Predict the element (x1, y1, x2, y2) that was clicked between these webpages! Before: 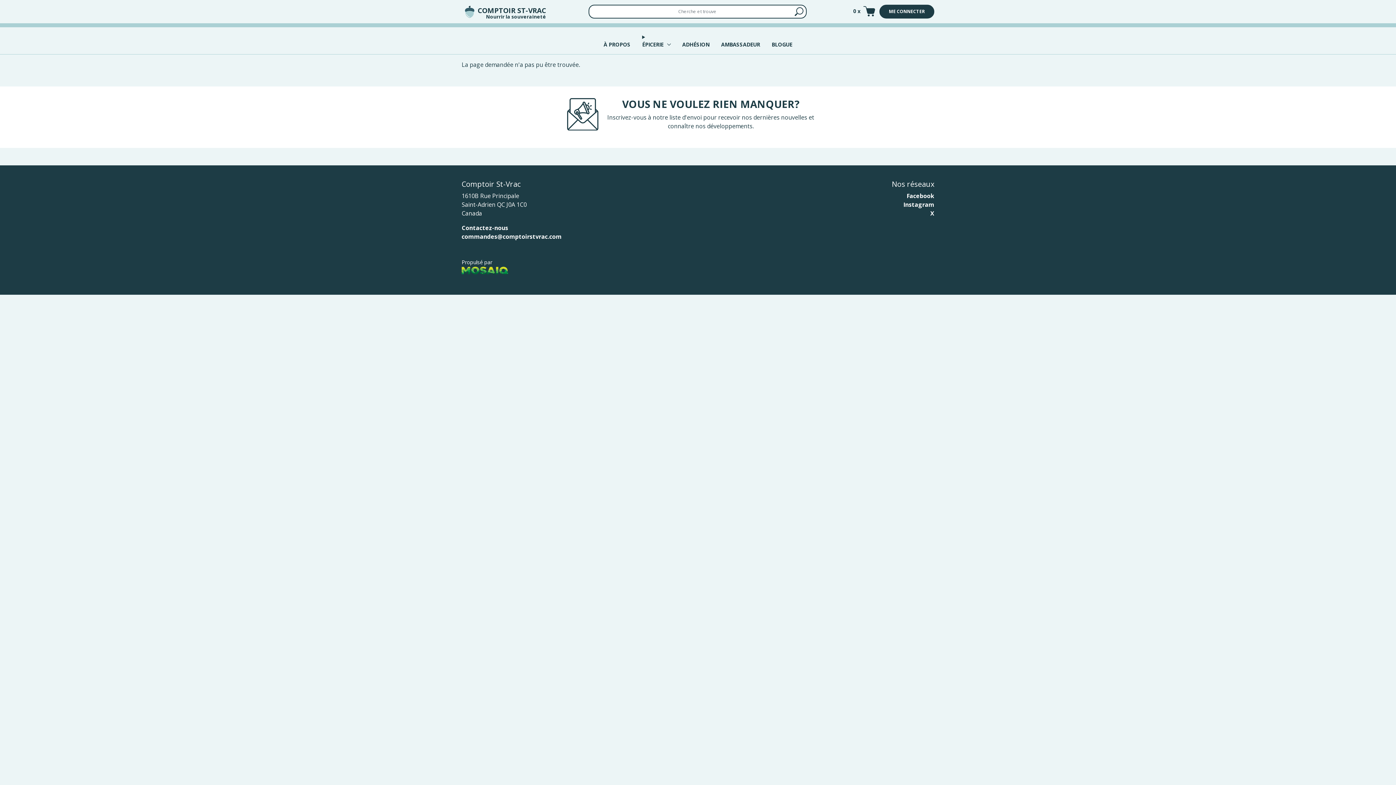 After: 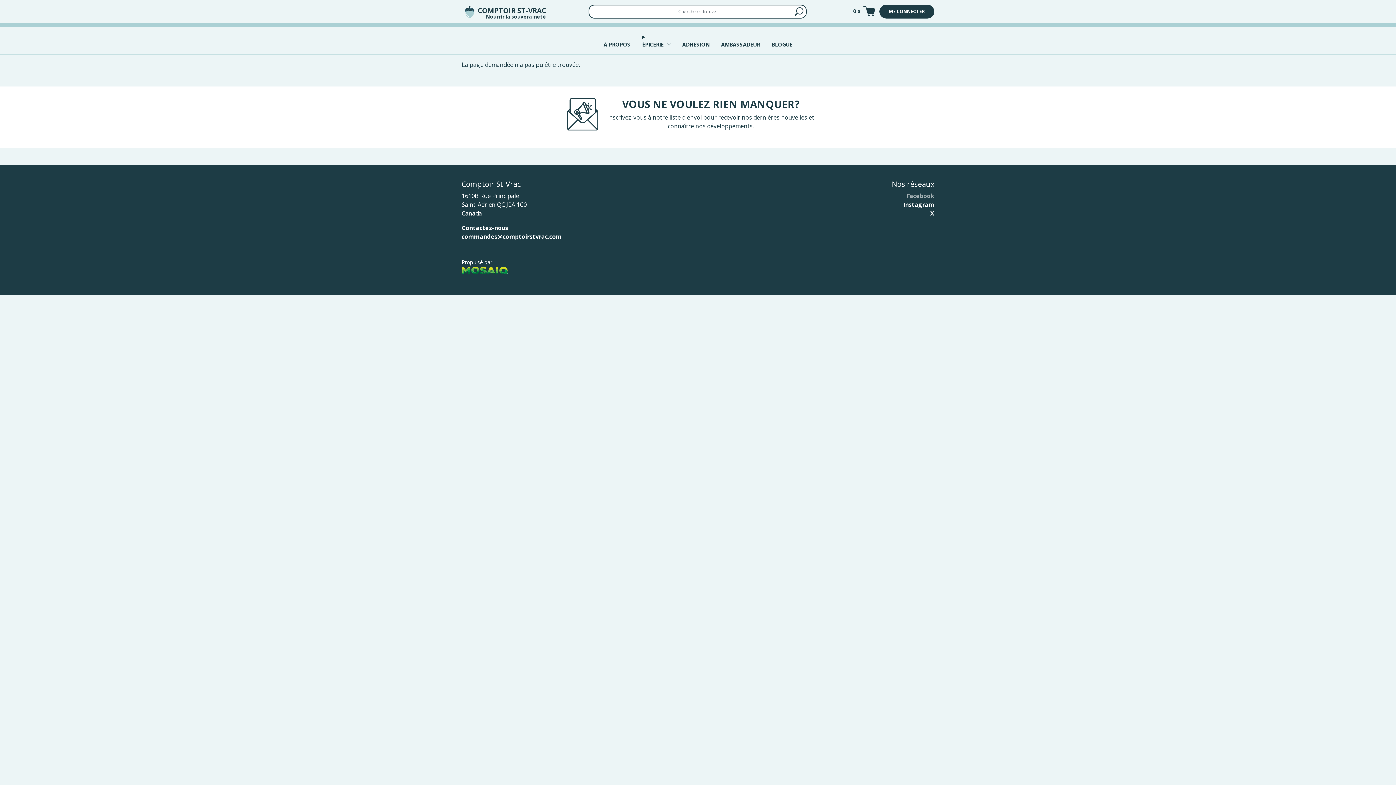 Action: bbox: (906, 192, 934, 200) label: Facebook